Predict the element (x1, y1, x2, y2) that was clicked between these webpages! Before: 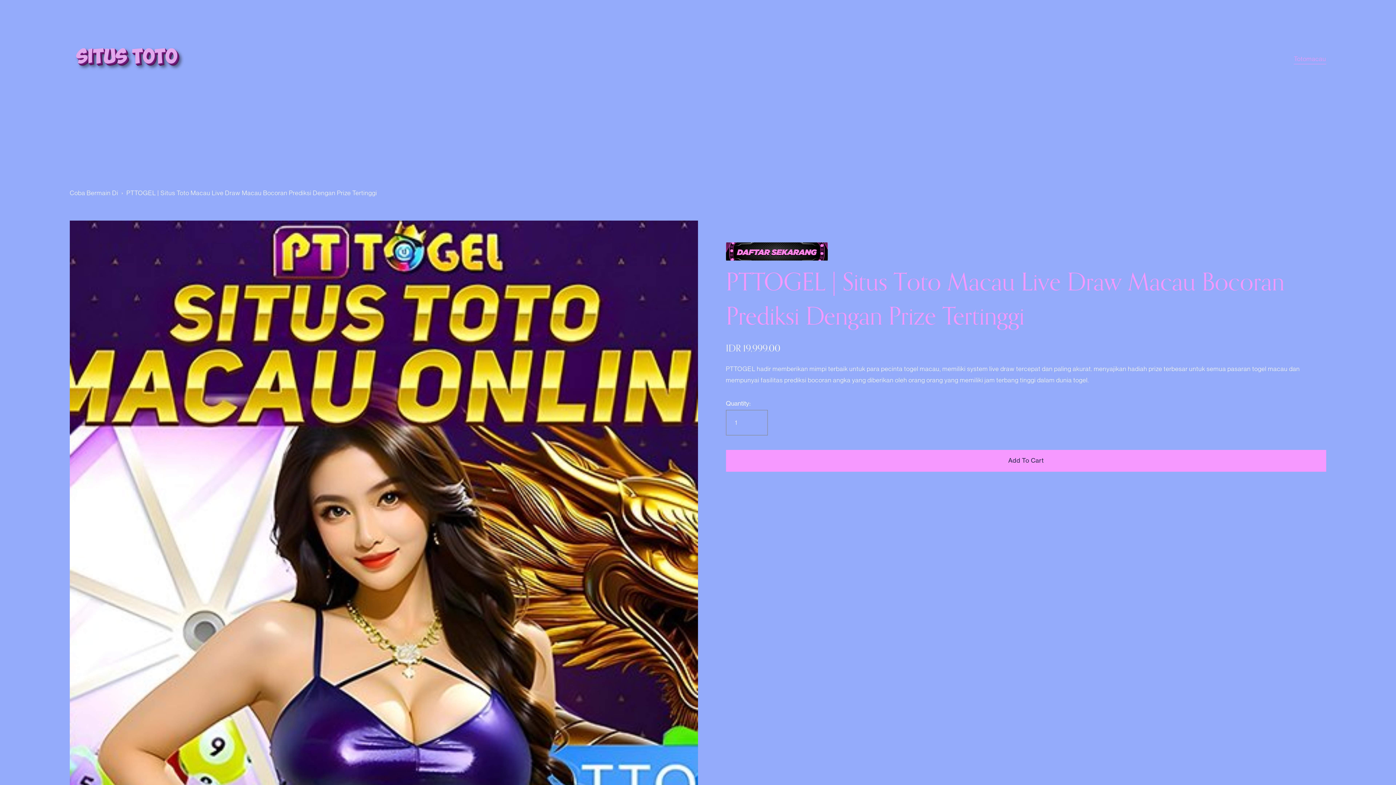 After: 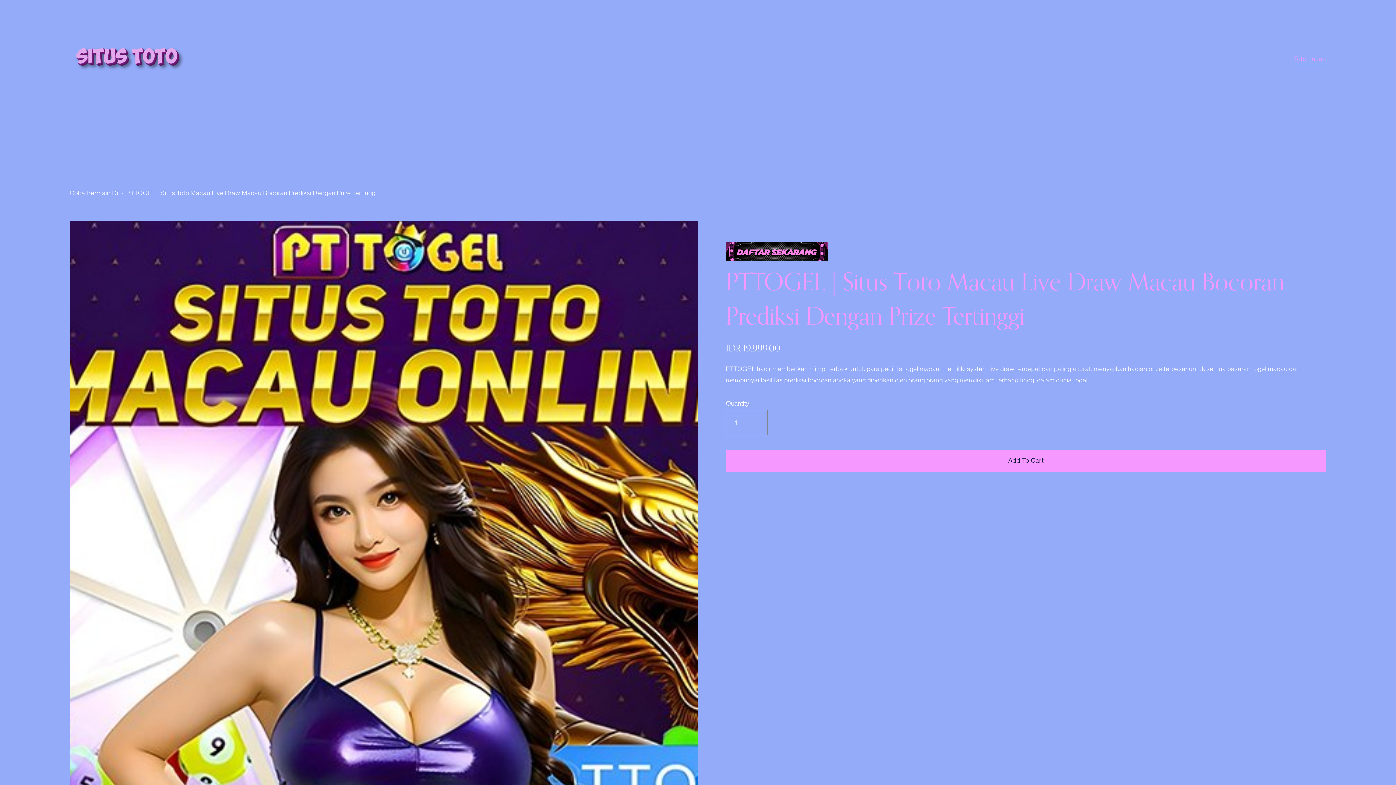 Action: bbox: (69, 189, 118, 196) label: Coba Bermain Di